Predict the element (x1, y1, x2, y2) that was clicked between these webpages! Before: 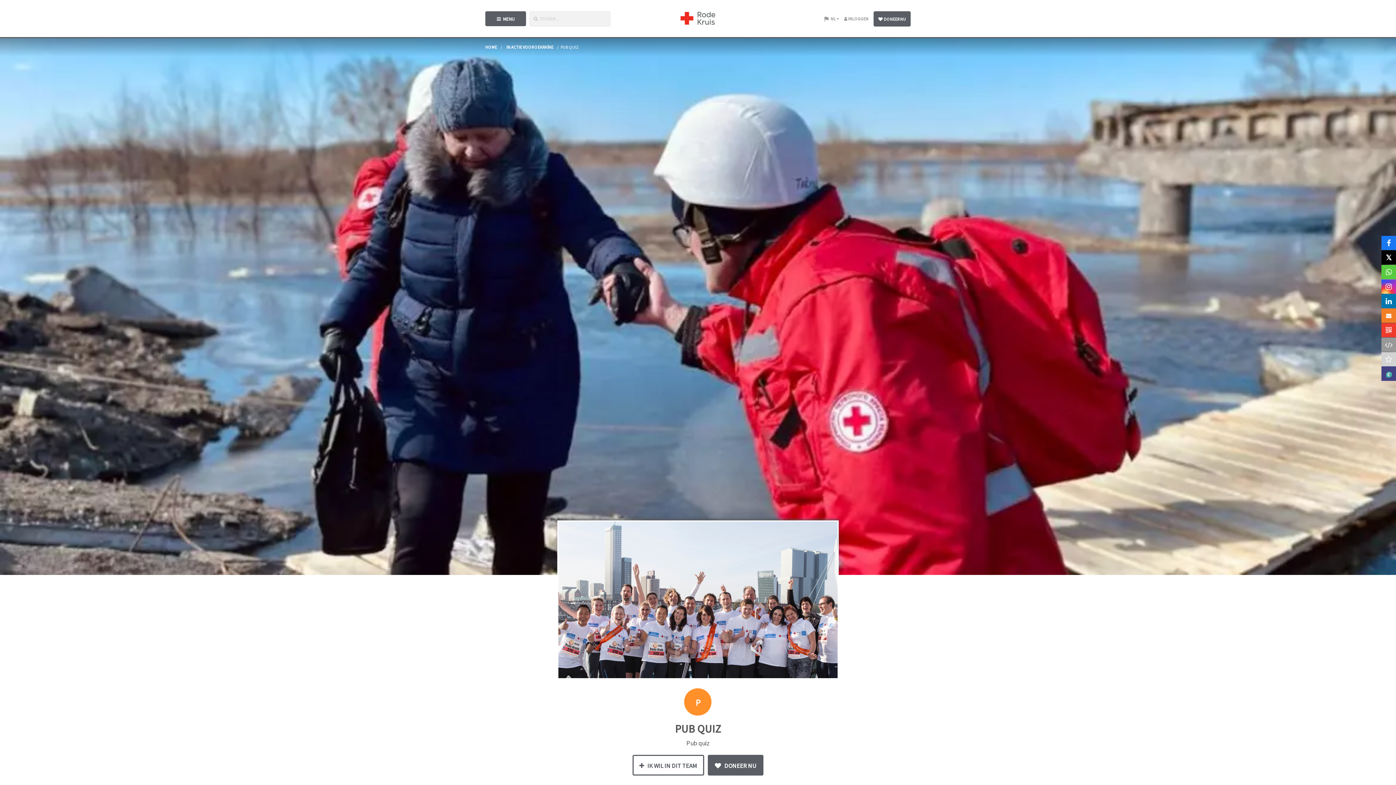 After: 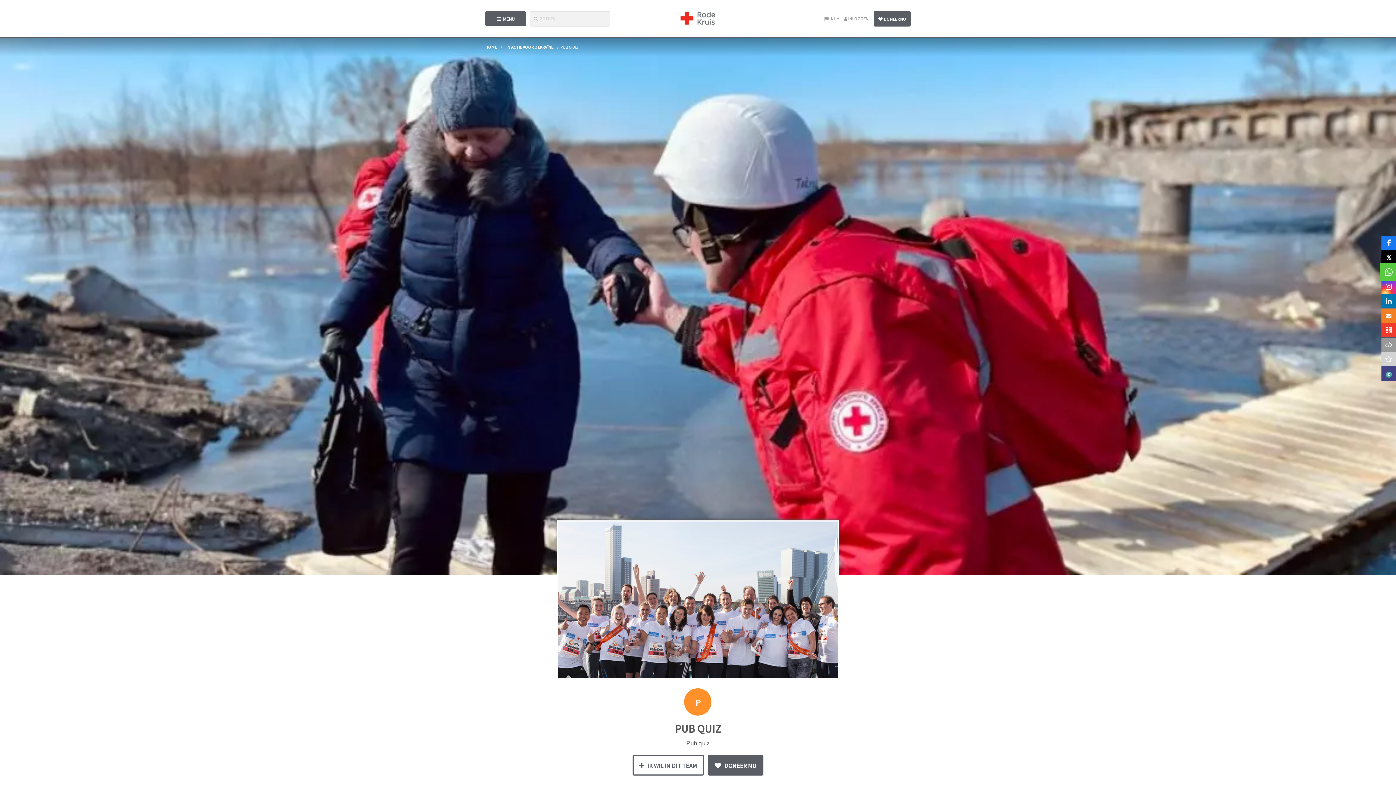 Action: bbox: (1381, 268, 1396, 275)